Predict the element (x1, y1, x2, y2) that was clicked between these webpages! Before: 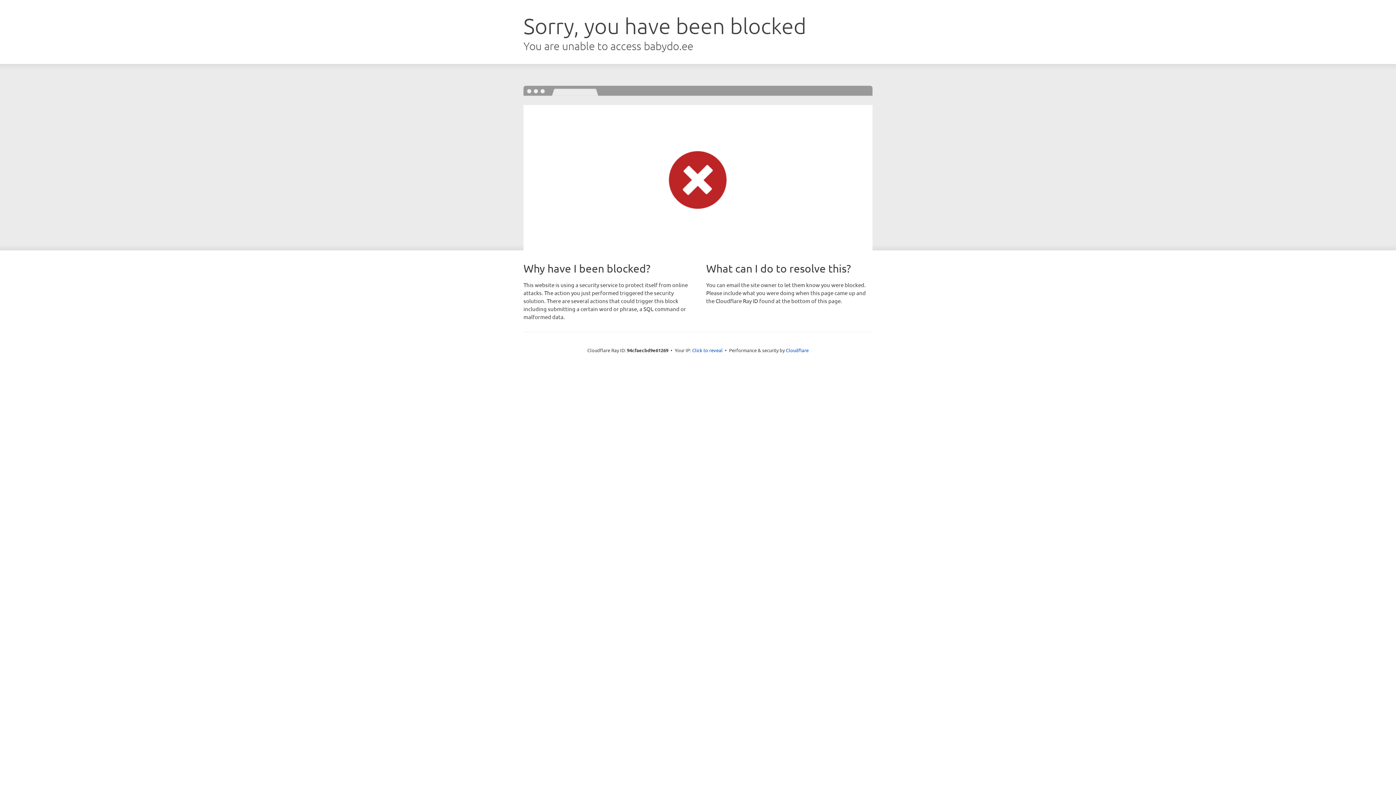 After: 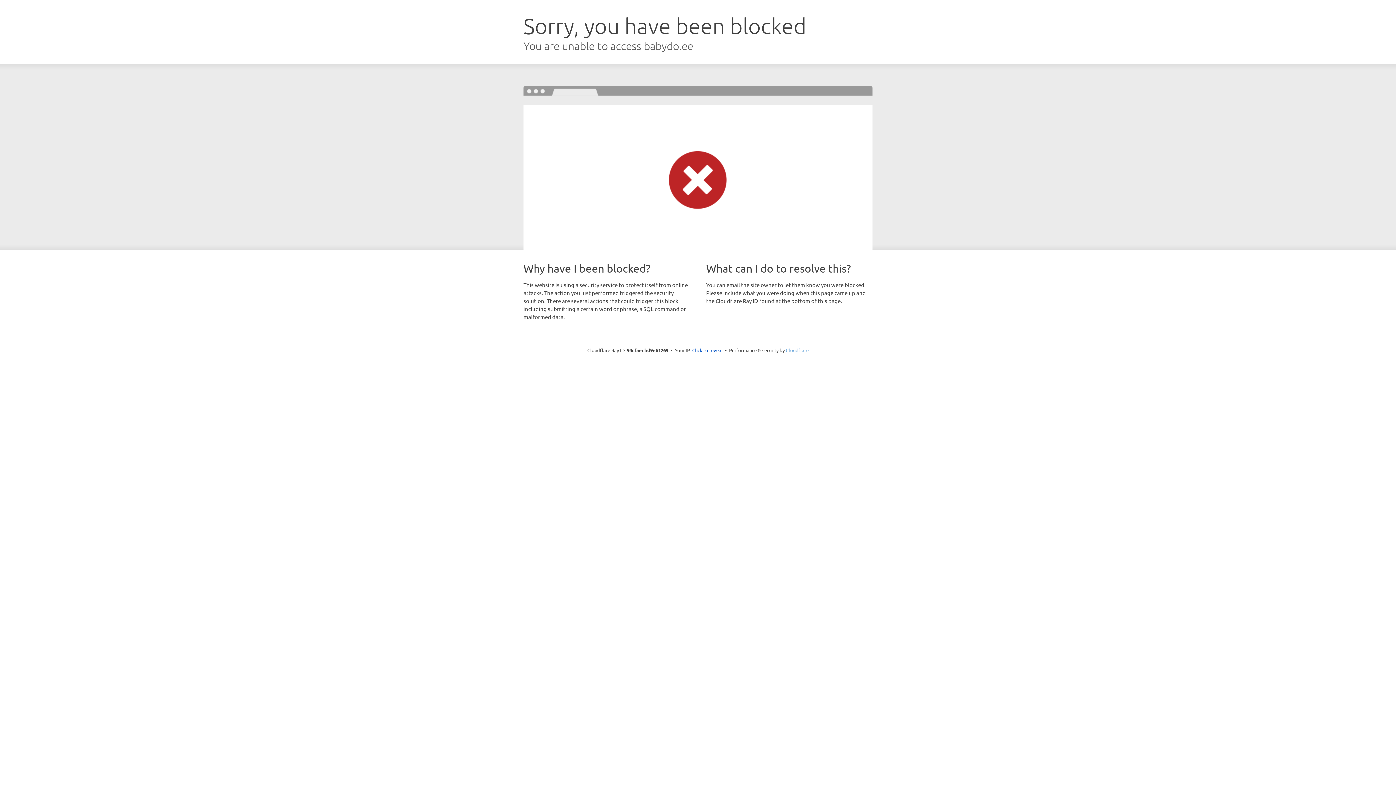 Action: bbox: (786, 347, 808, 353) label: Cloudflare